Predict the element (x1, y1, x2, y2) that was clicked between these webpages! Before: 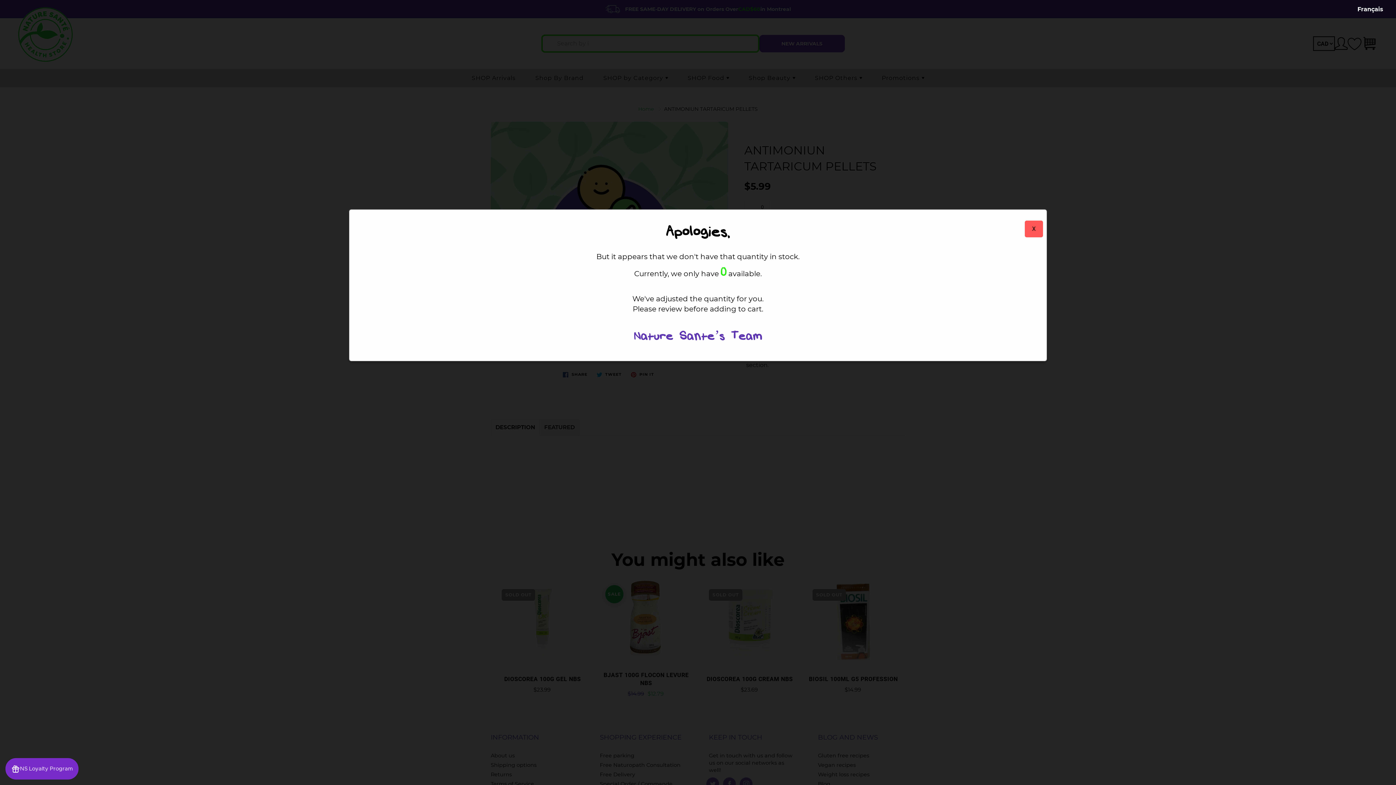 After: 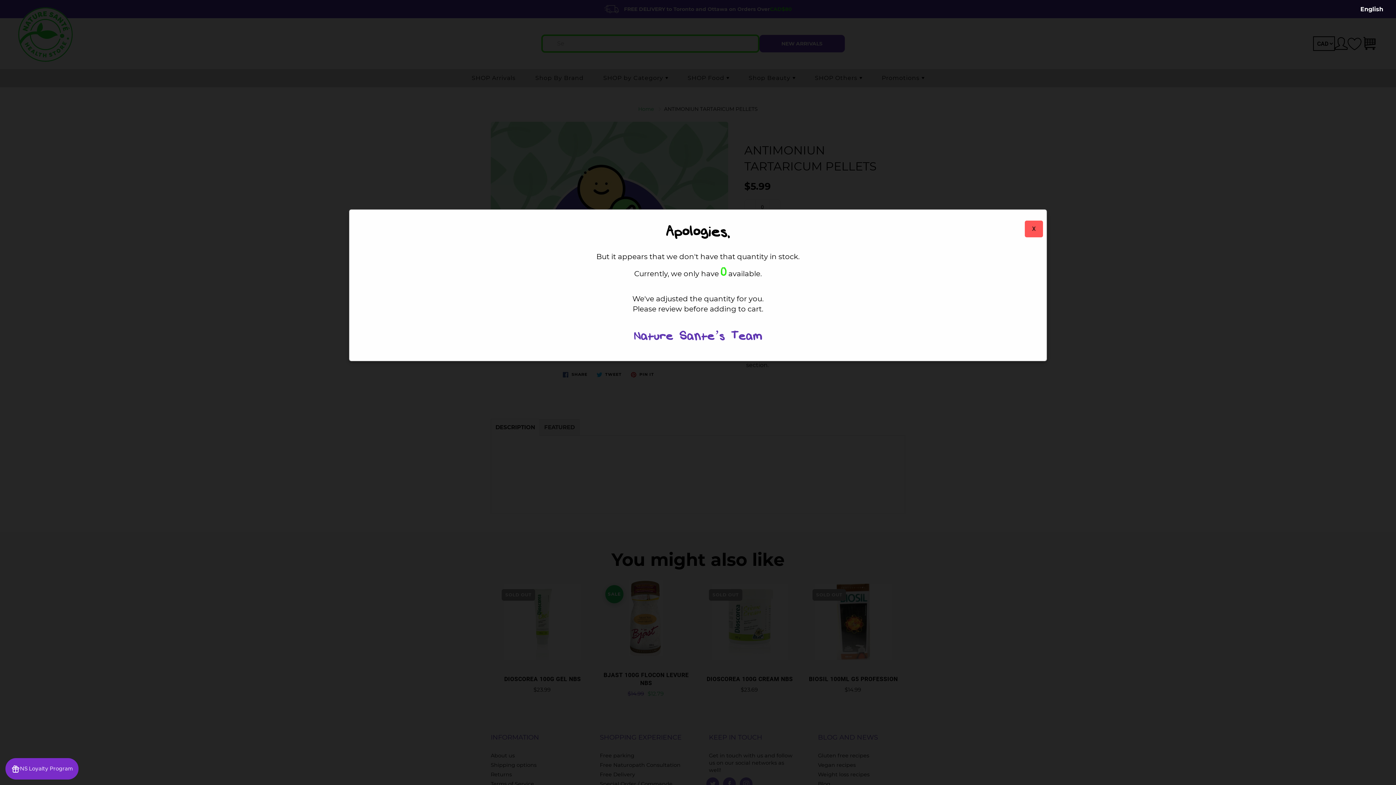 Action: label: Français bbox: (1357, 5, 1383, 12)